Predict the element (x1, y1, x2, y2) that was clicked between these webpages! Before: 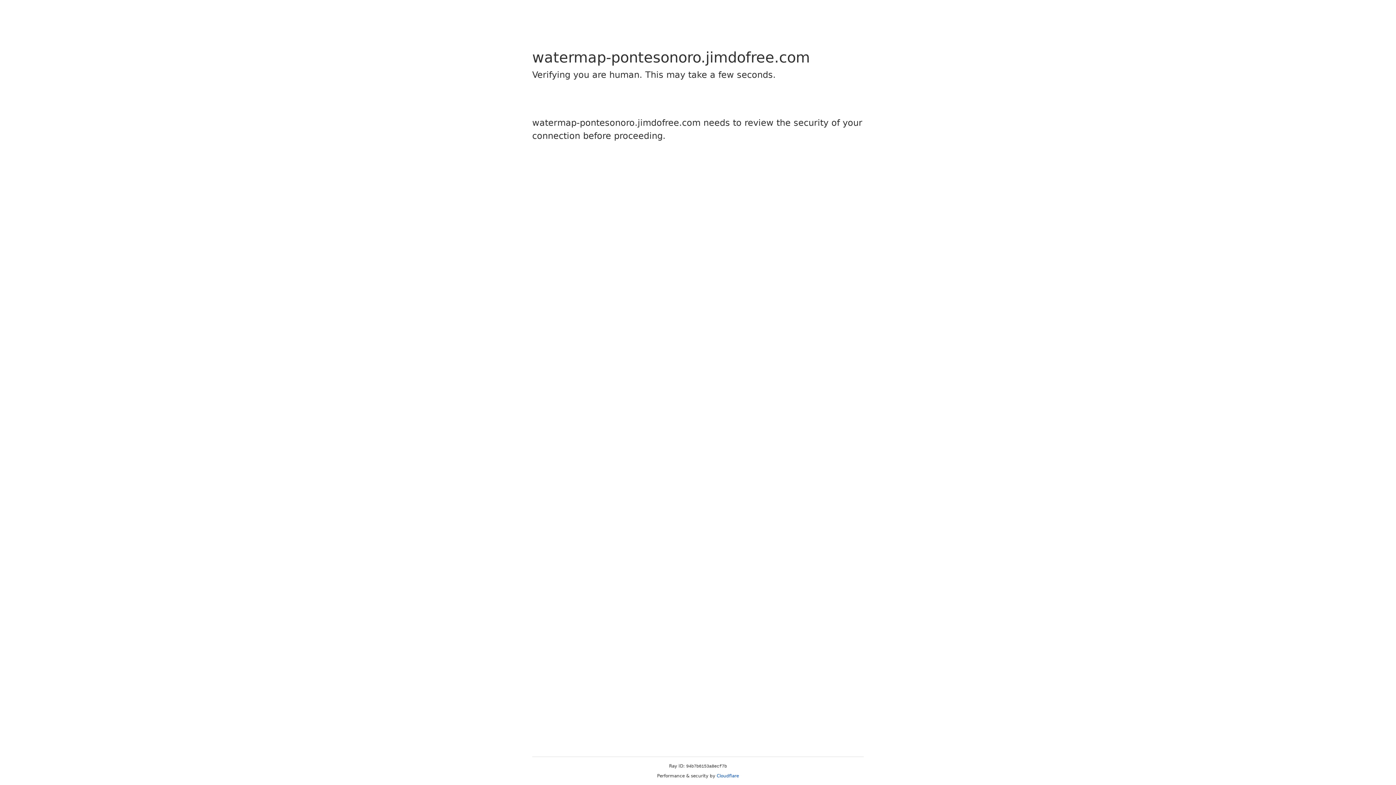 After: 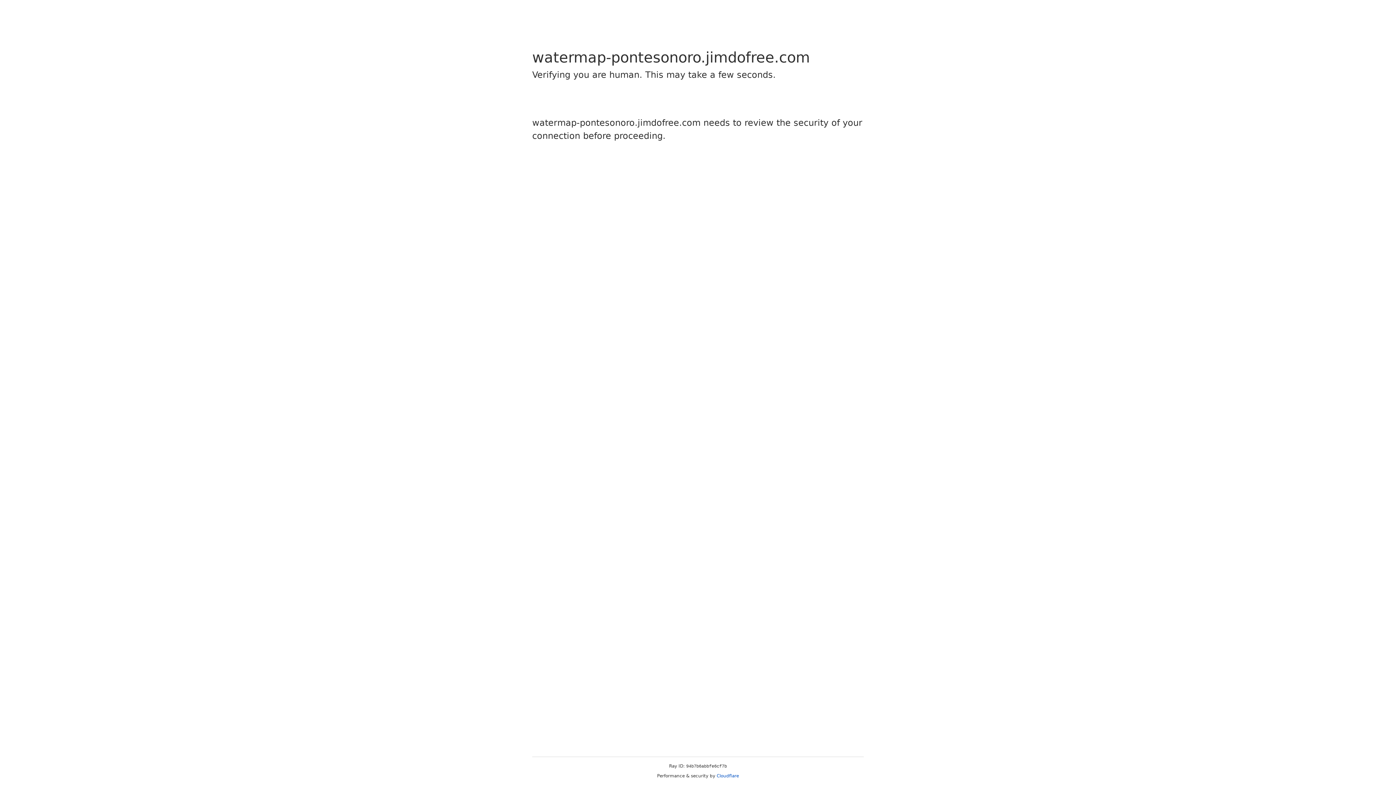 Action: label: Cloudflare bbox: (716, 773, 739, 778)